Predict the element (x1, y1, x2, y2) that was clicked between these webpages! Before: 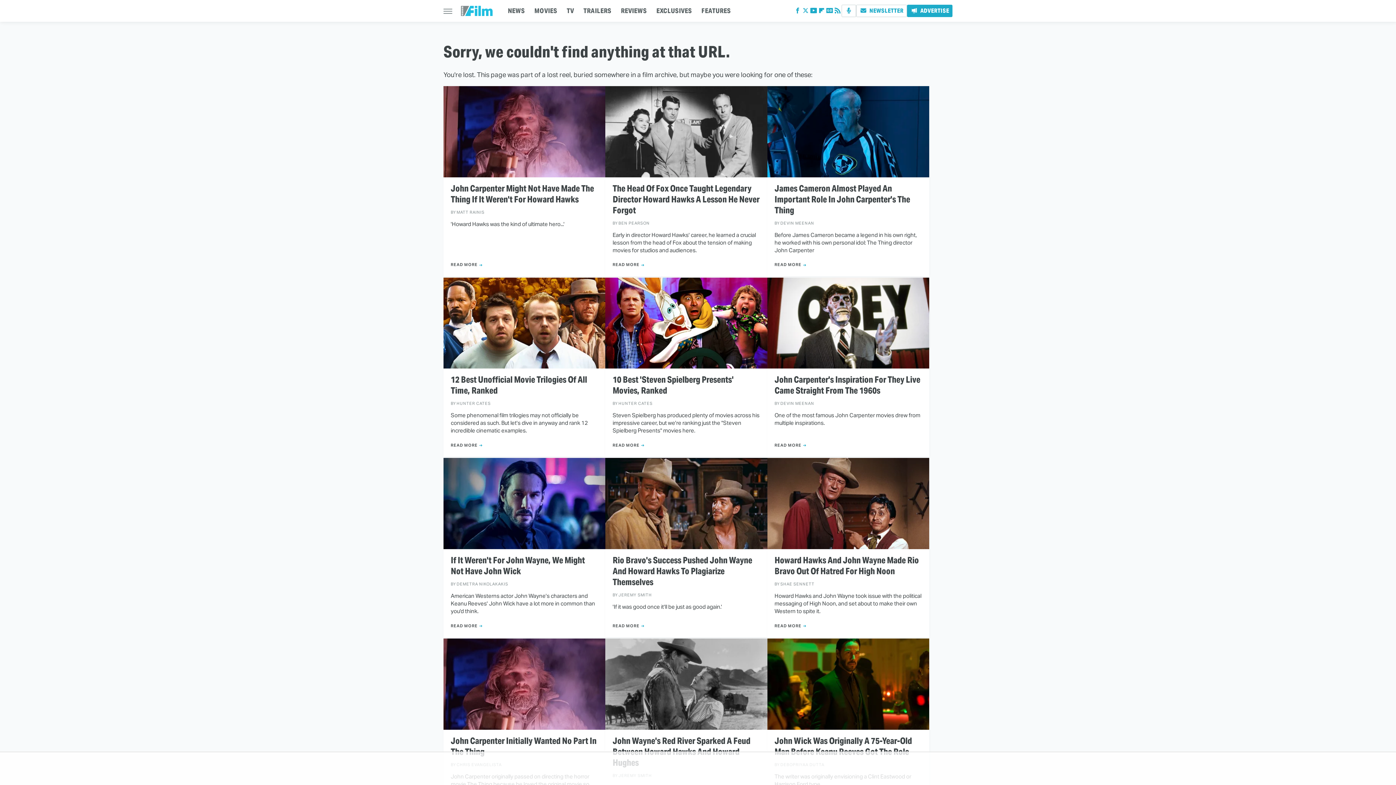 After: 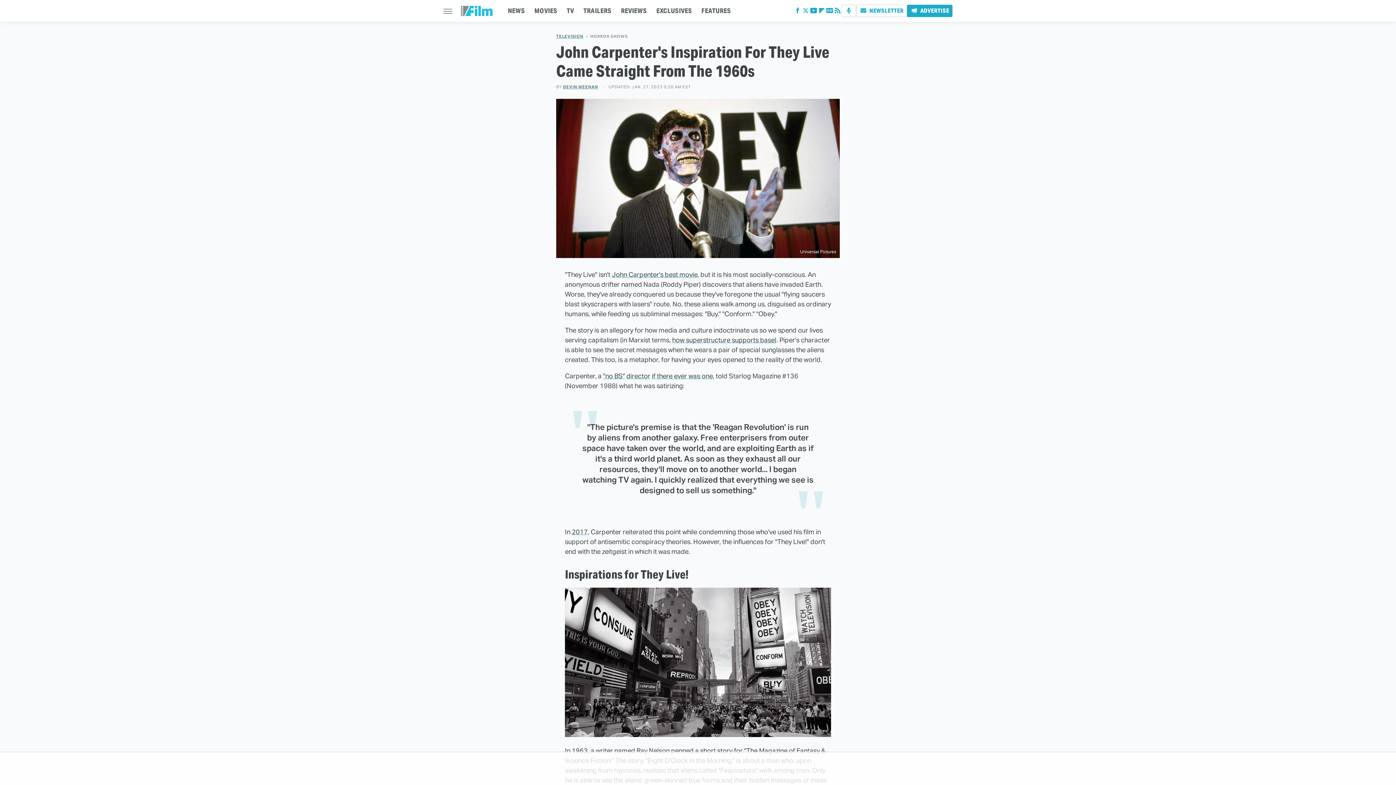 Action: bbox: (774, 440, 806, 449) label: READ MORE